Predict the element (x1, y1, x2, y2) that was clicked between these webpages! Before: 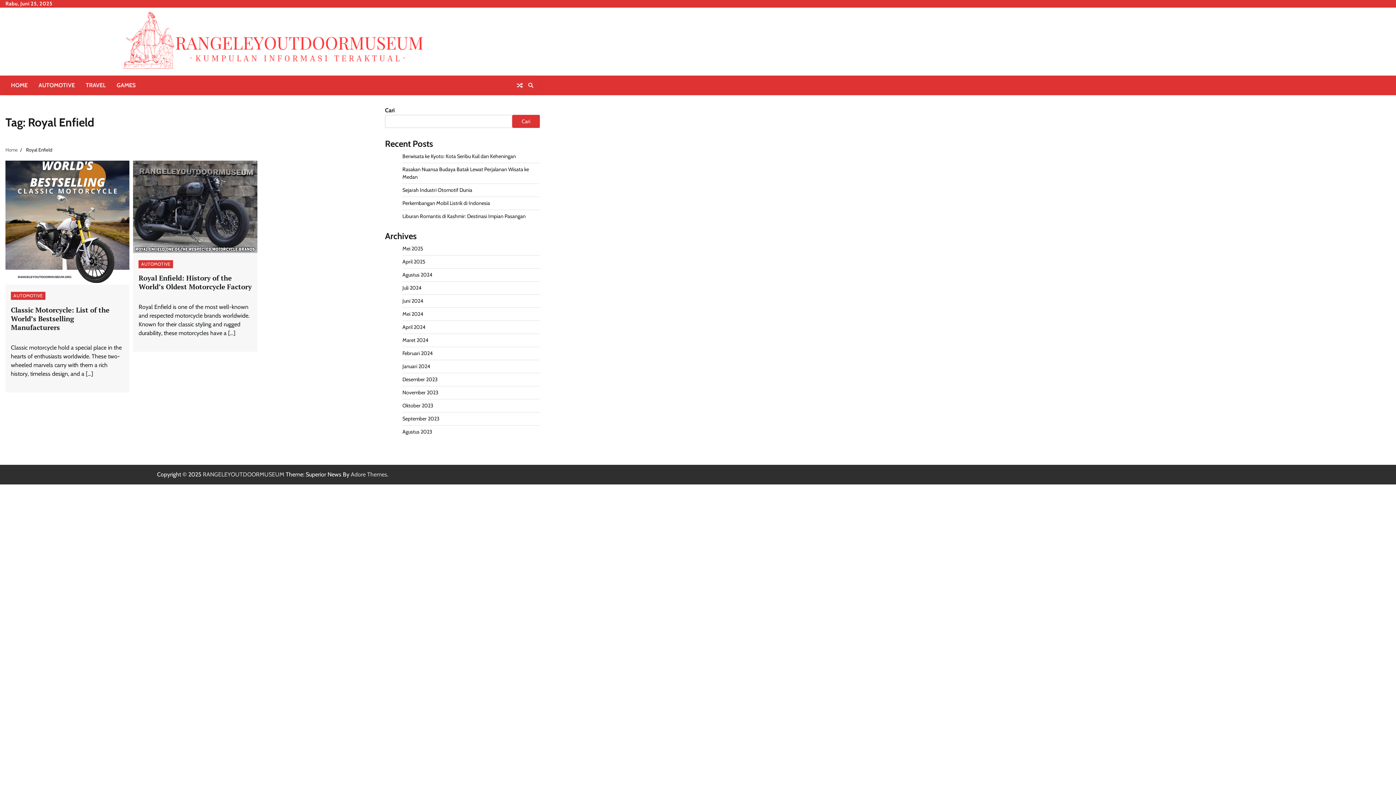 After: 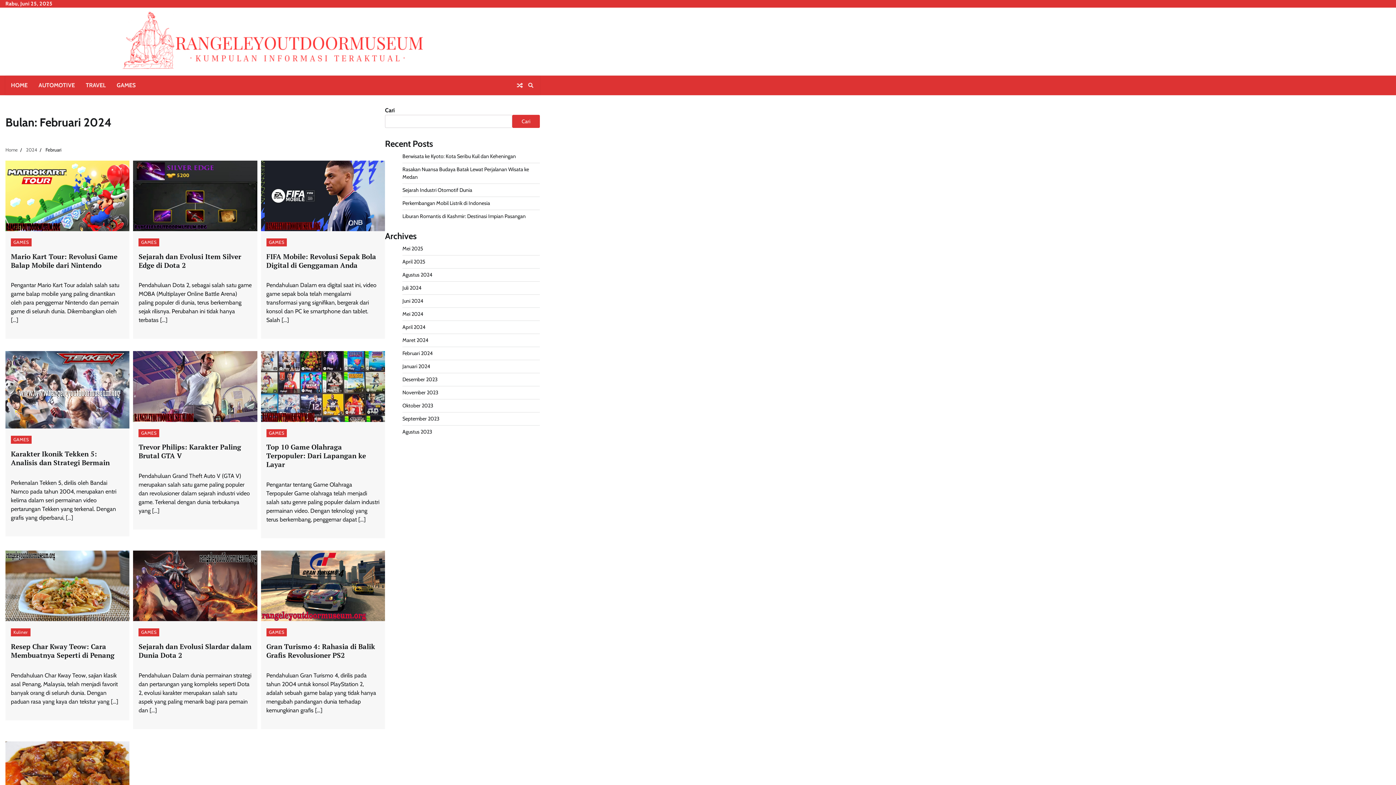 Action: bbox: (402, 350, 432, 356) label: Februari 2024